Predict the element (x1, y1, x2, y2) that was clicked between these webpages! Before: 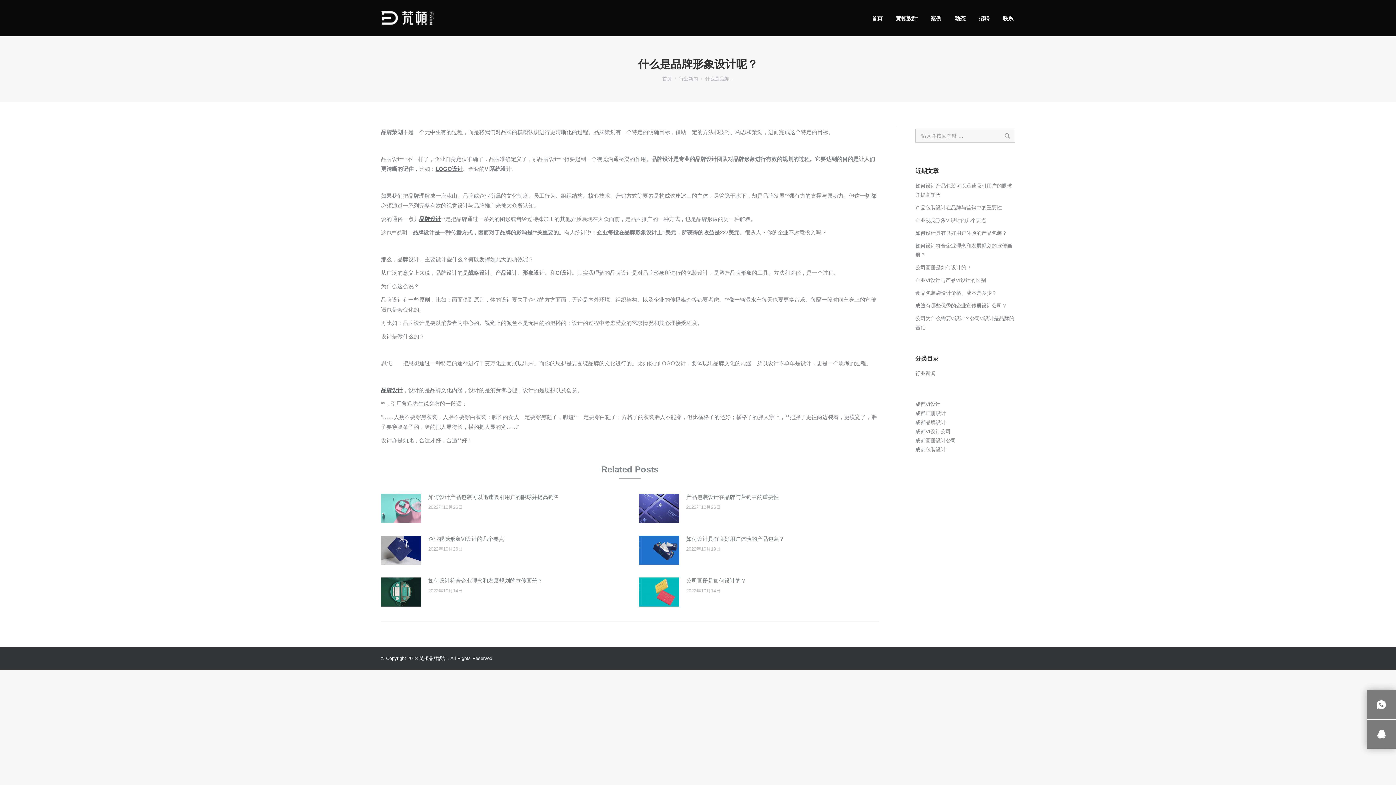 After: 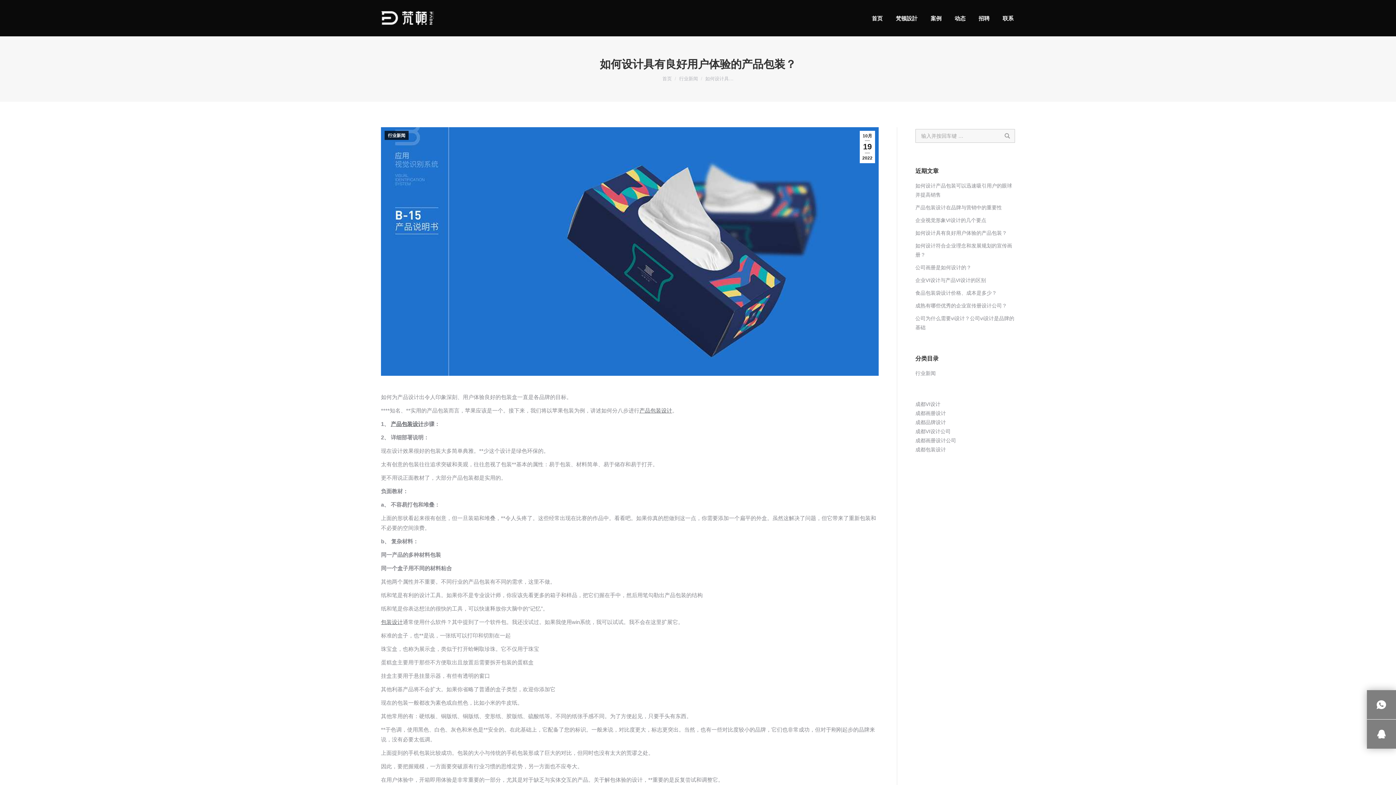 Action: label: 如何设计具有良好用户体验的产品包装？ bbox: (915, 228, 1007, 237)